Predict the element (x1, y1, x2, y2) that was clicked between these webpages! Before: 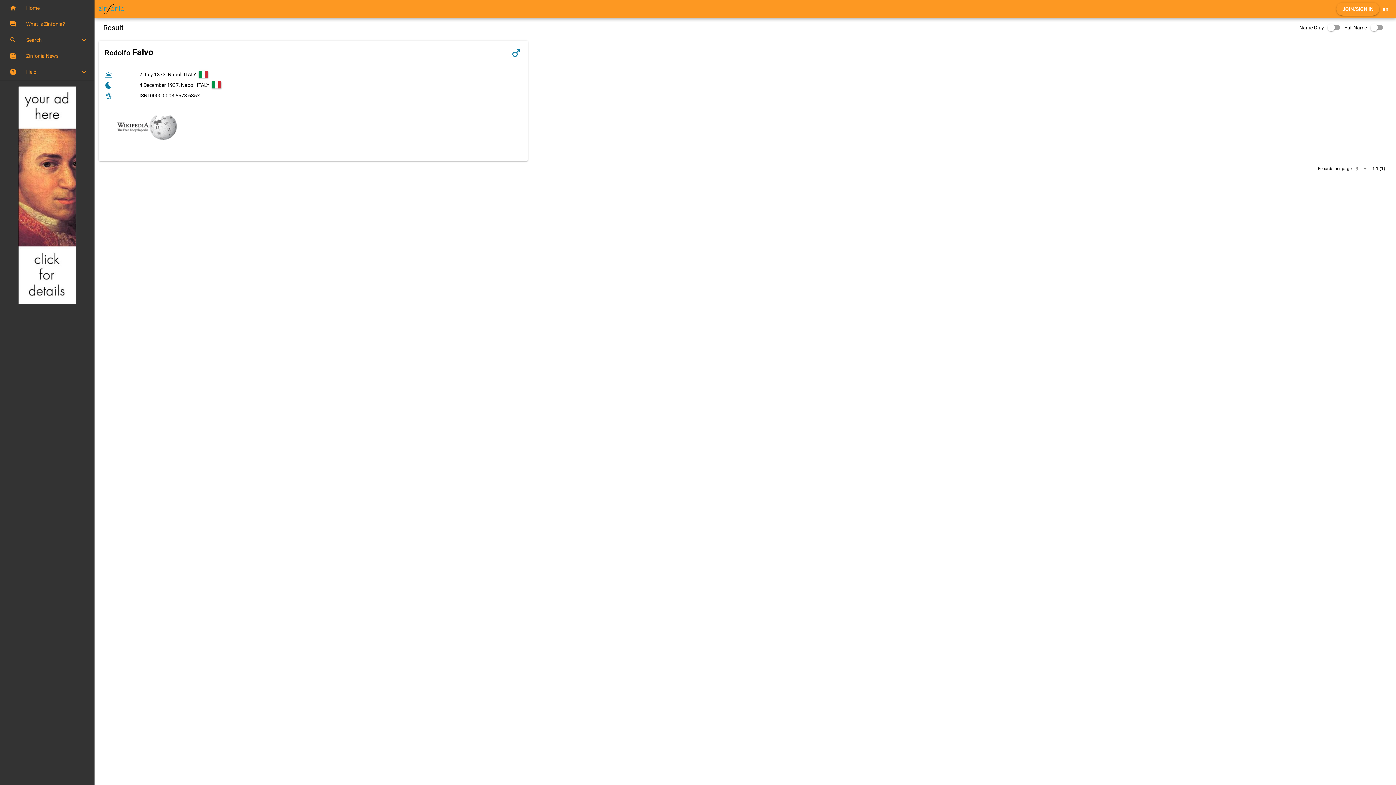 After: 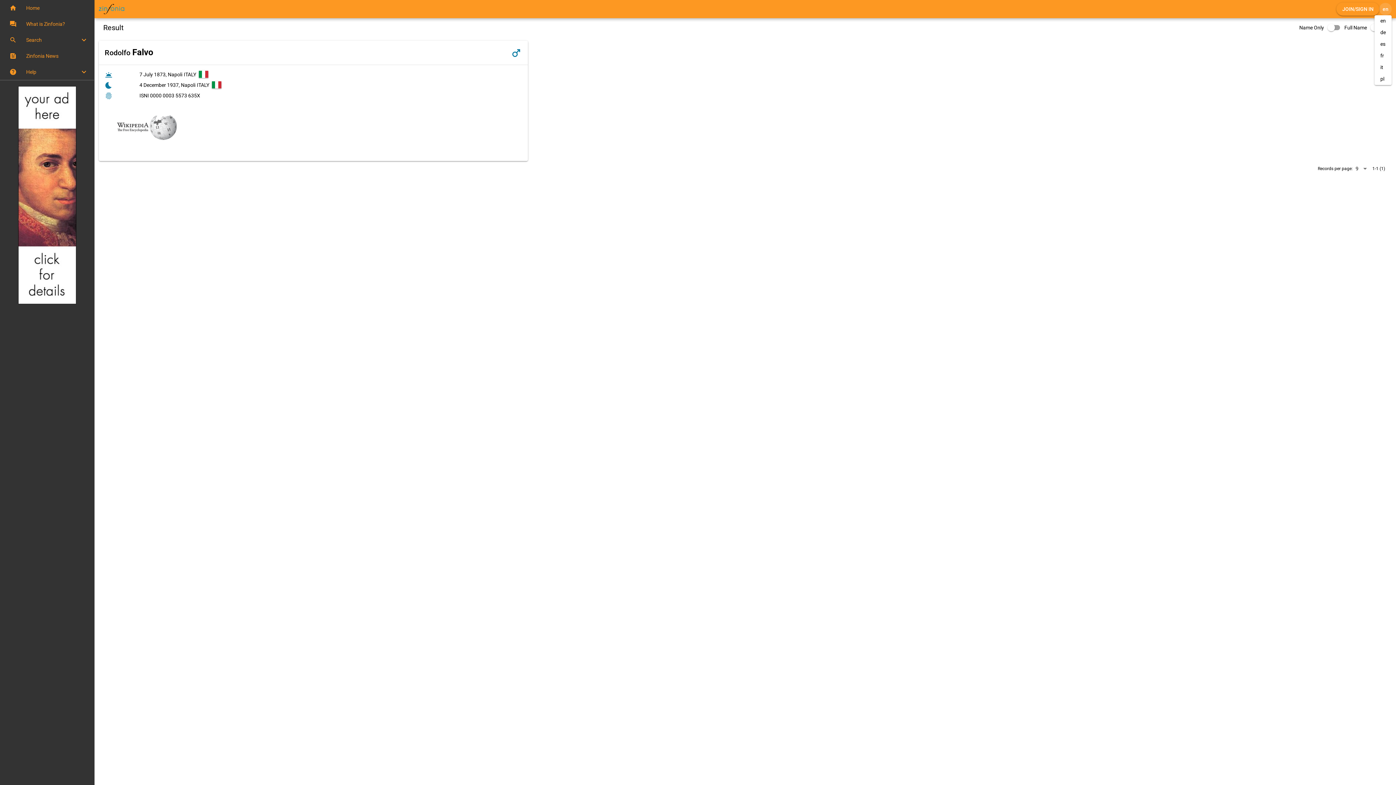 Action: label: en bbox: (1379, 2, 1392, 15)